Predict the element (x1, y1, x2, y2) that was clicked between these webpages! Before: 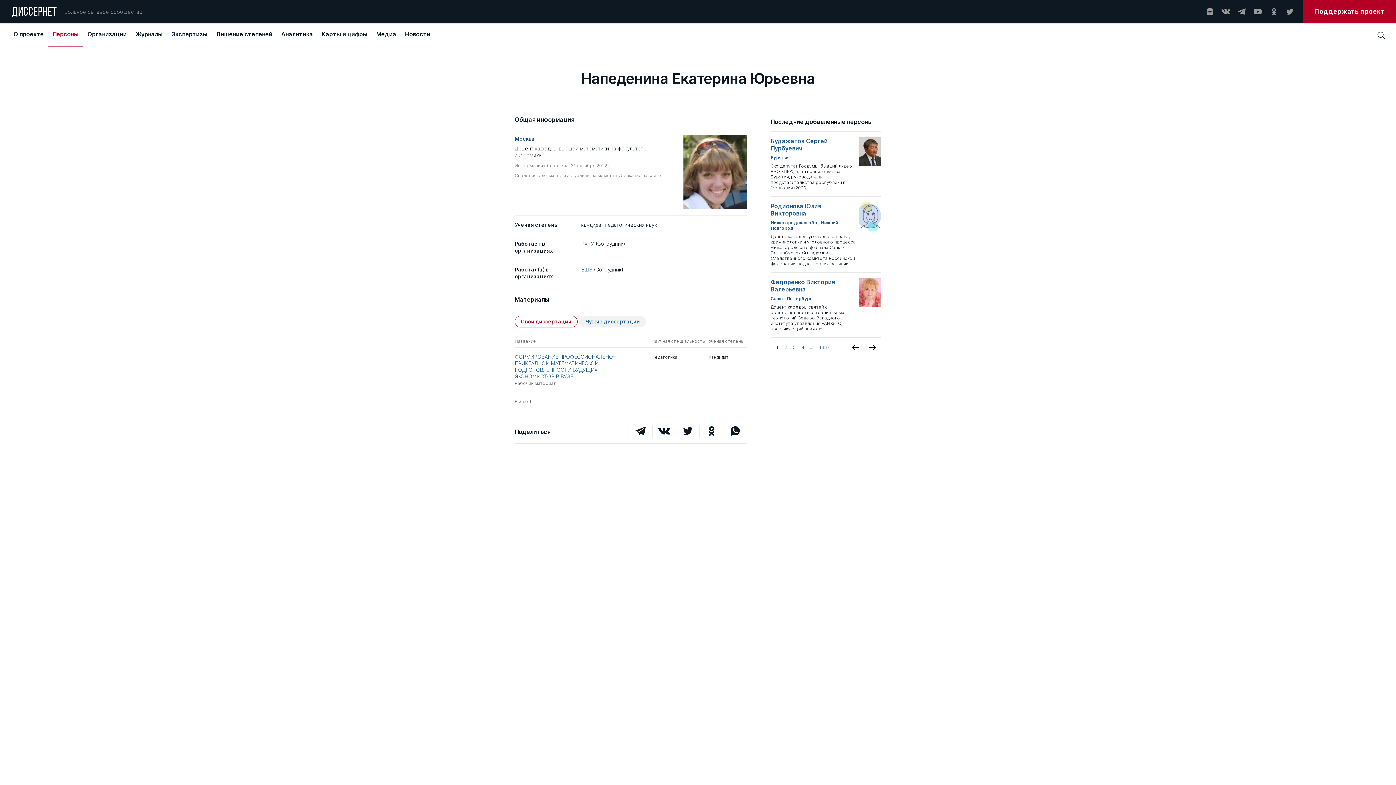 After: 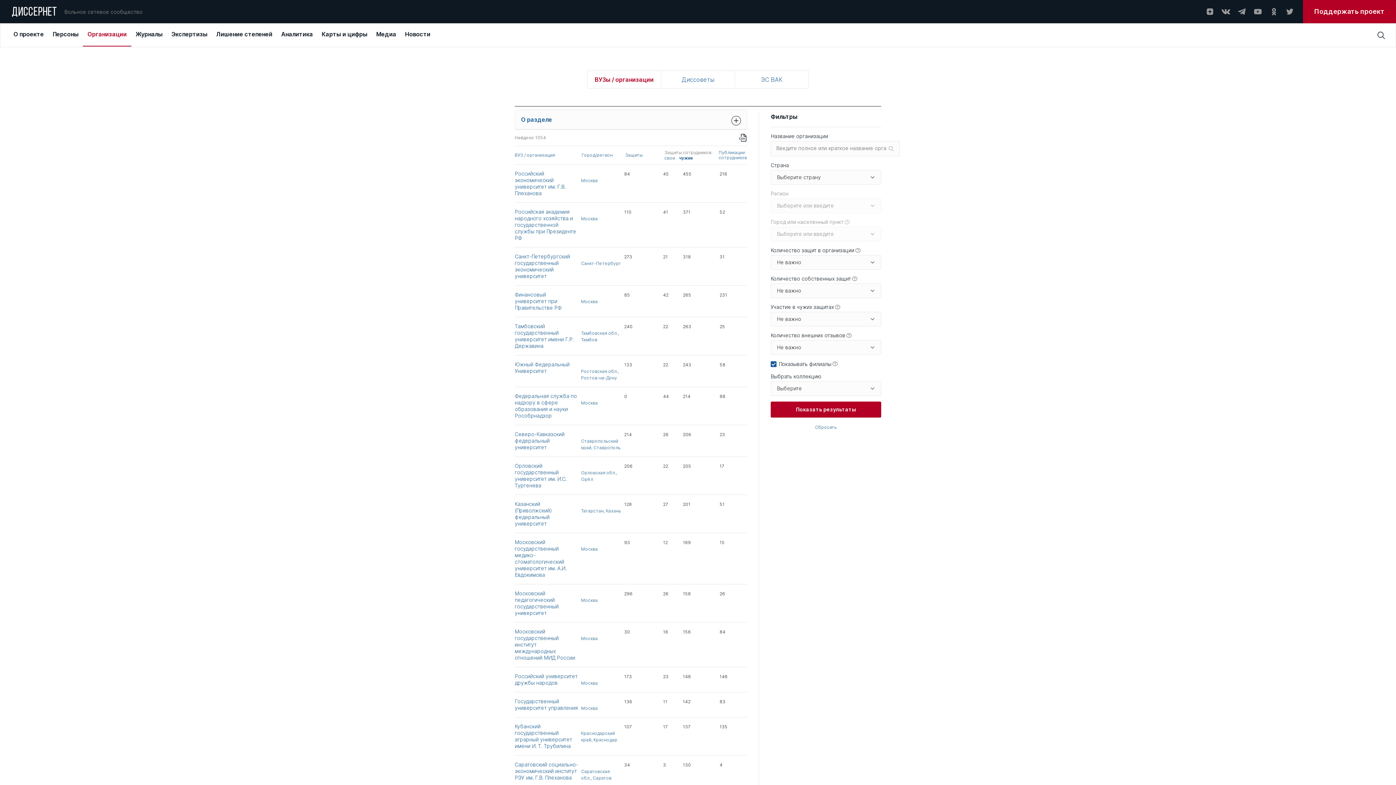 Action: bbox: (83, 24, 131, 46) label: Организации